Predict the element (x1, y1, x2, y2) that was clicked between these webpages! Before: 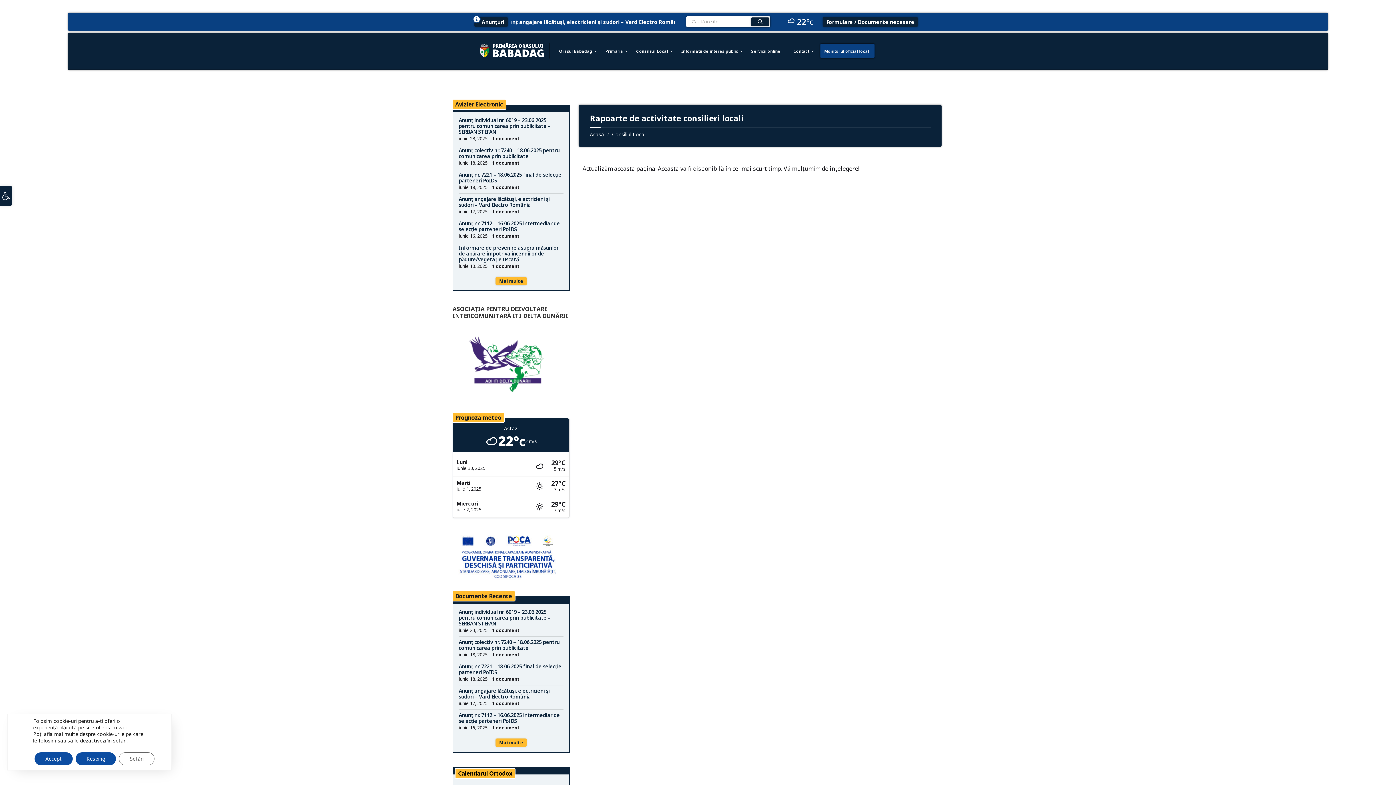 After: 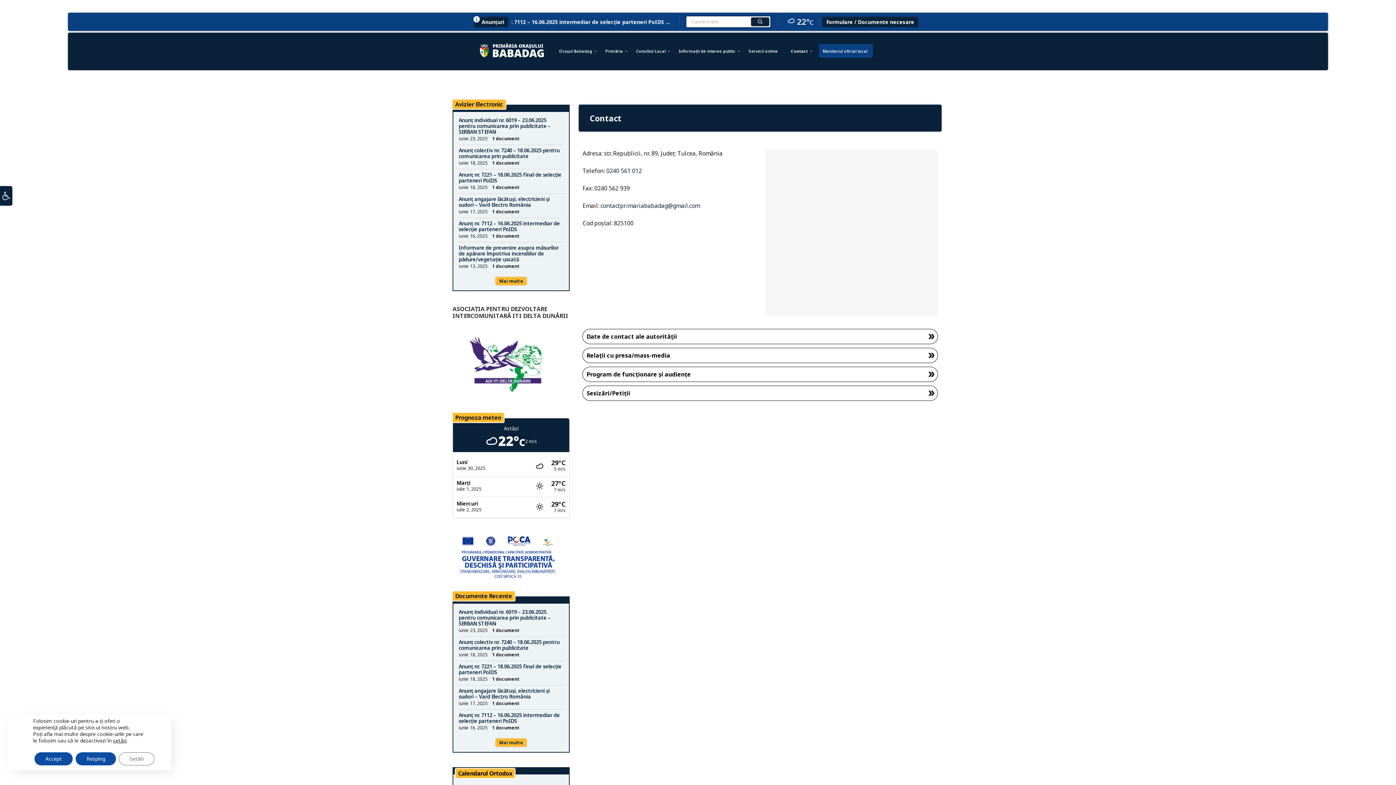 Action: bbox: (787, 43, 815, 58) label: Contact